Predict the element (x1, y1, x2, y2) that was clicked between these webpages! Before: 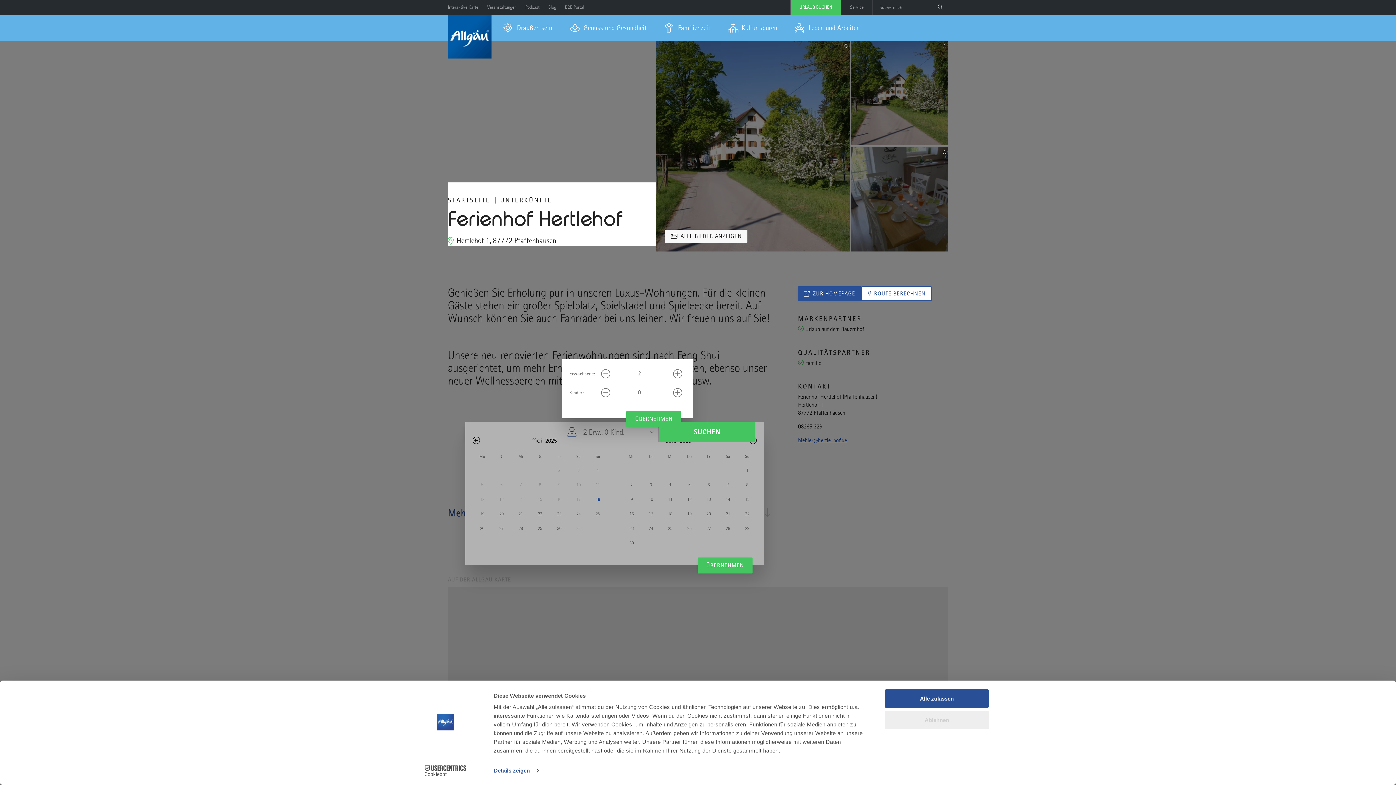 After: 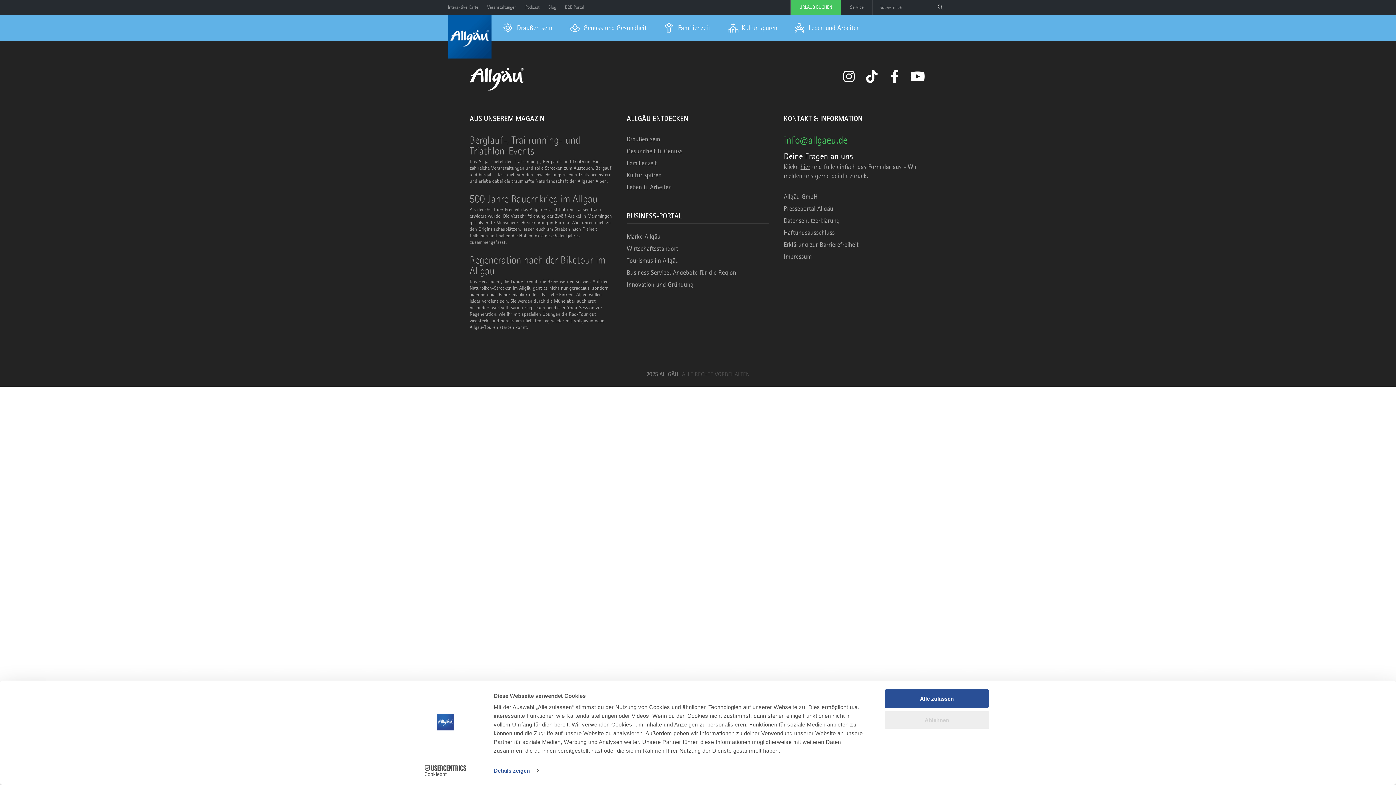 Action: bbox: (500, 196, 552, 204) label: UNTERKÜNFTE